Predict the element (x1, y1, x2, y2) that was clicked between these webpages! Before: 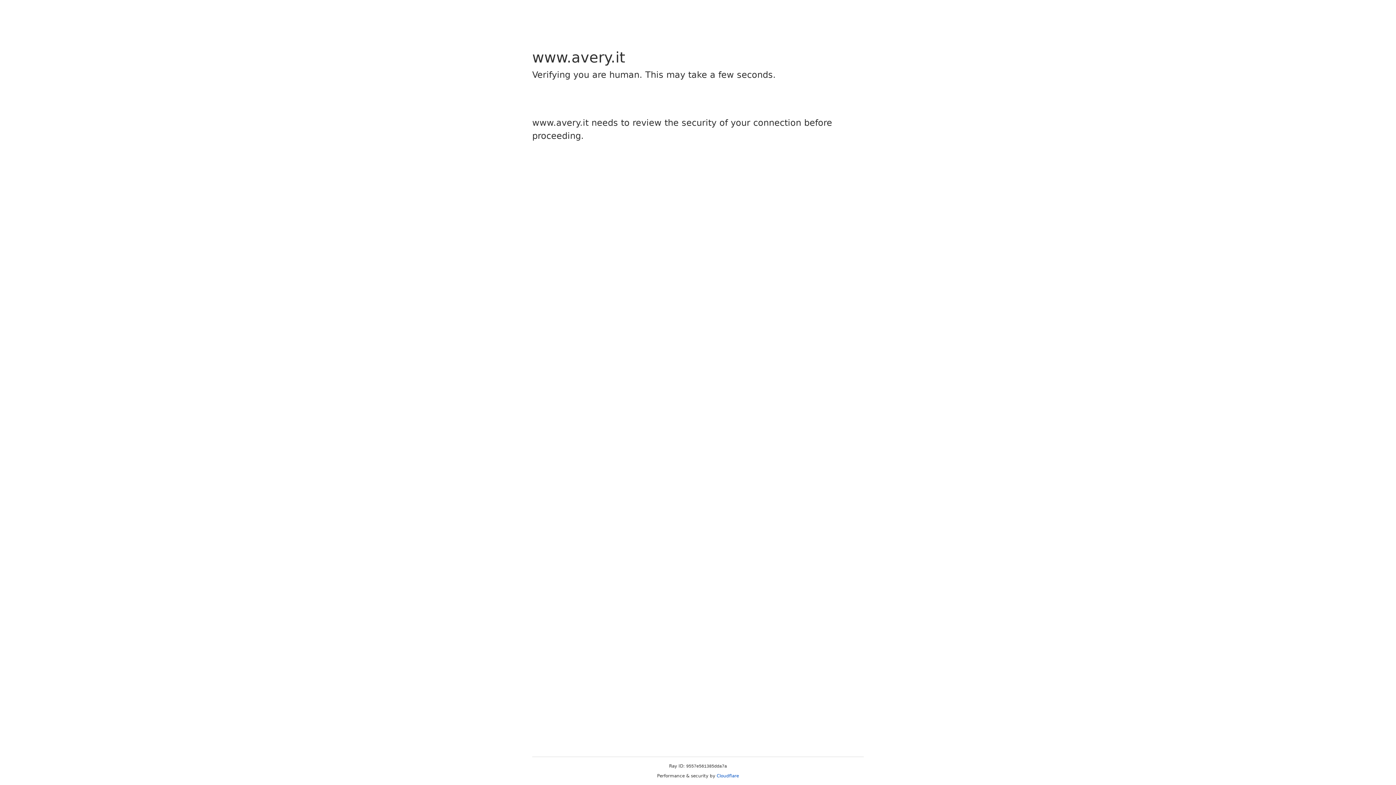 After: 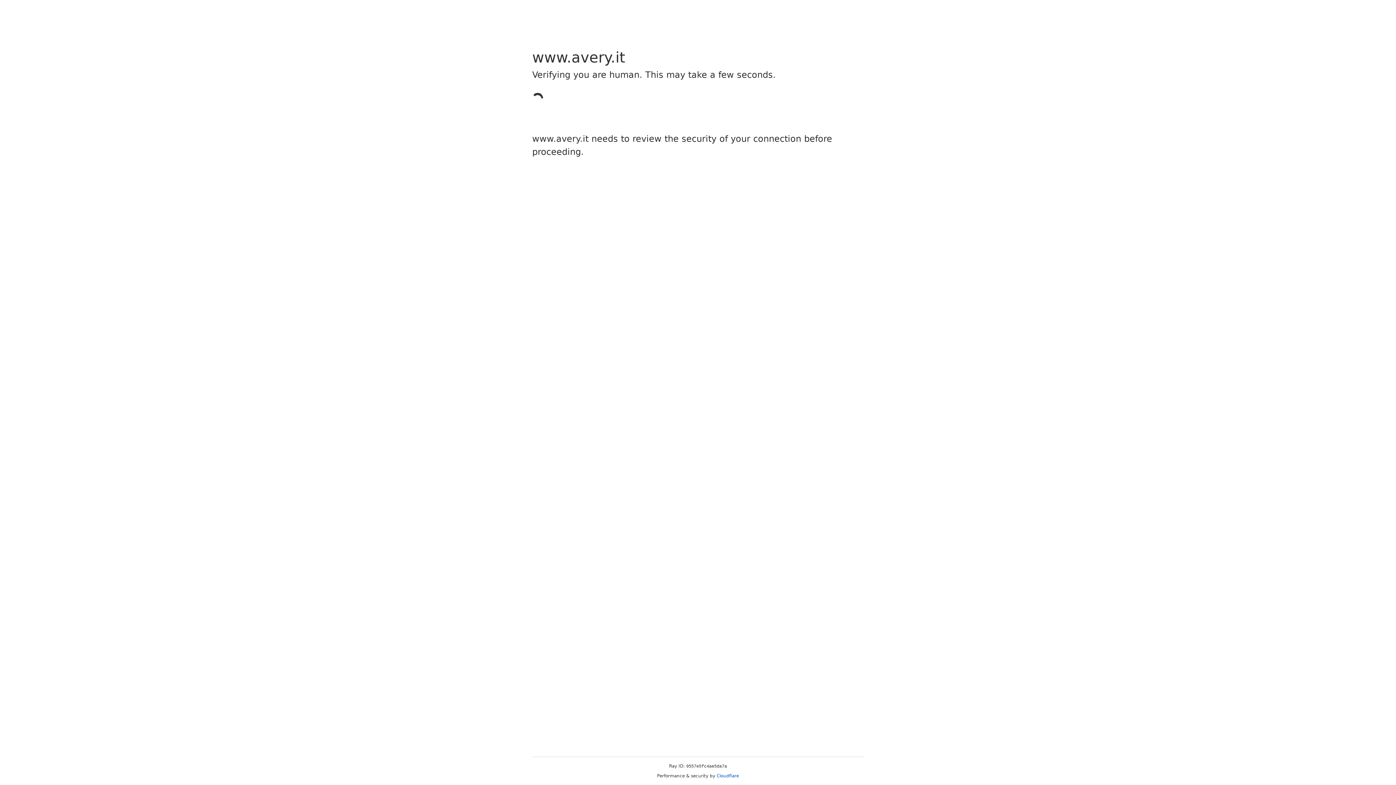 Action: label: Cloudflare bbox: (716, 773, 739, 778)